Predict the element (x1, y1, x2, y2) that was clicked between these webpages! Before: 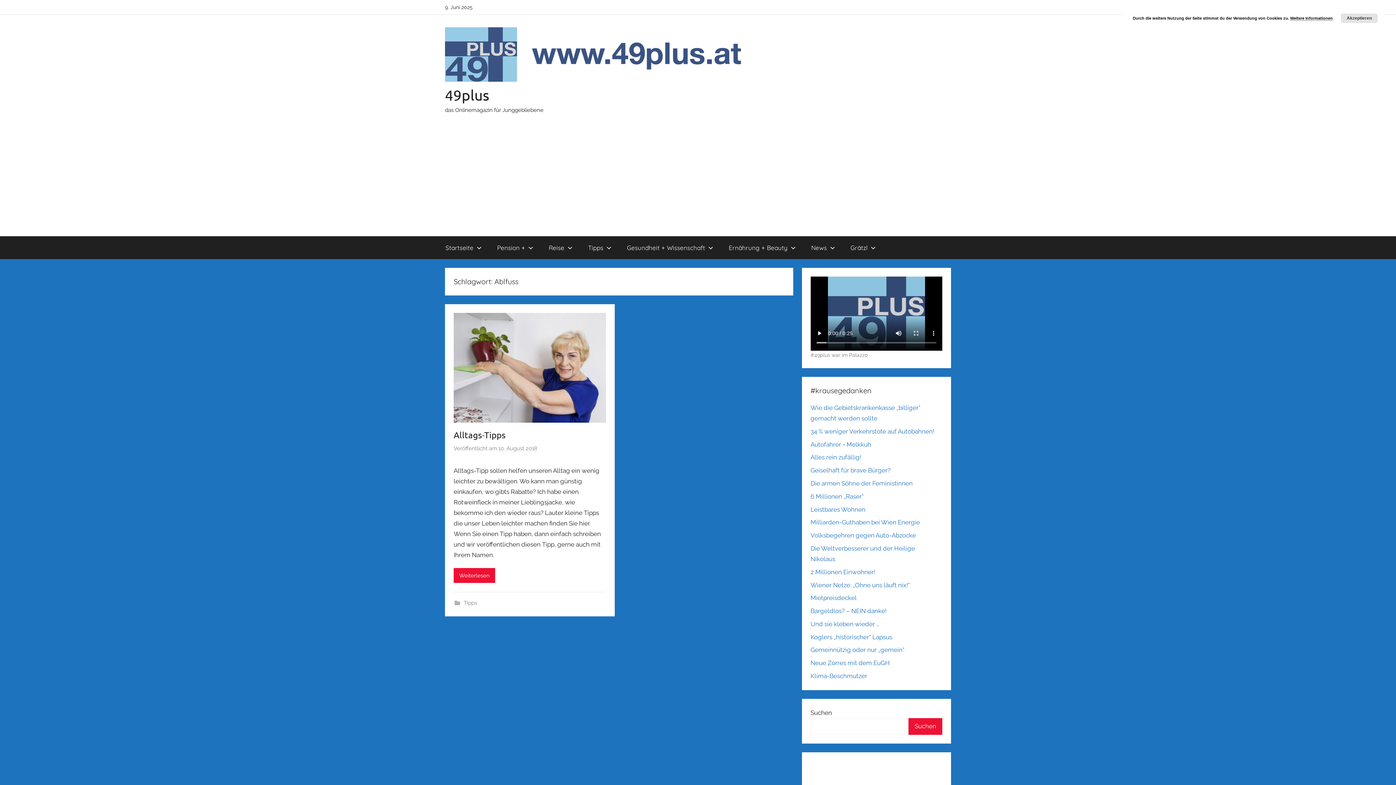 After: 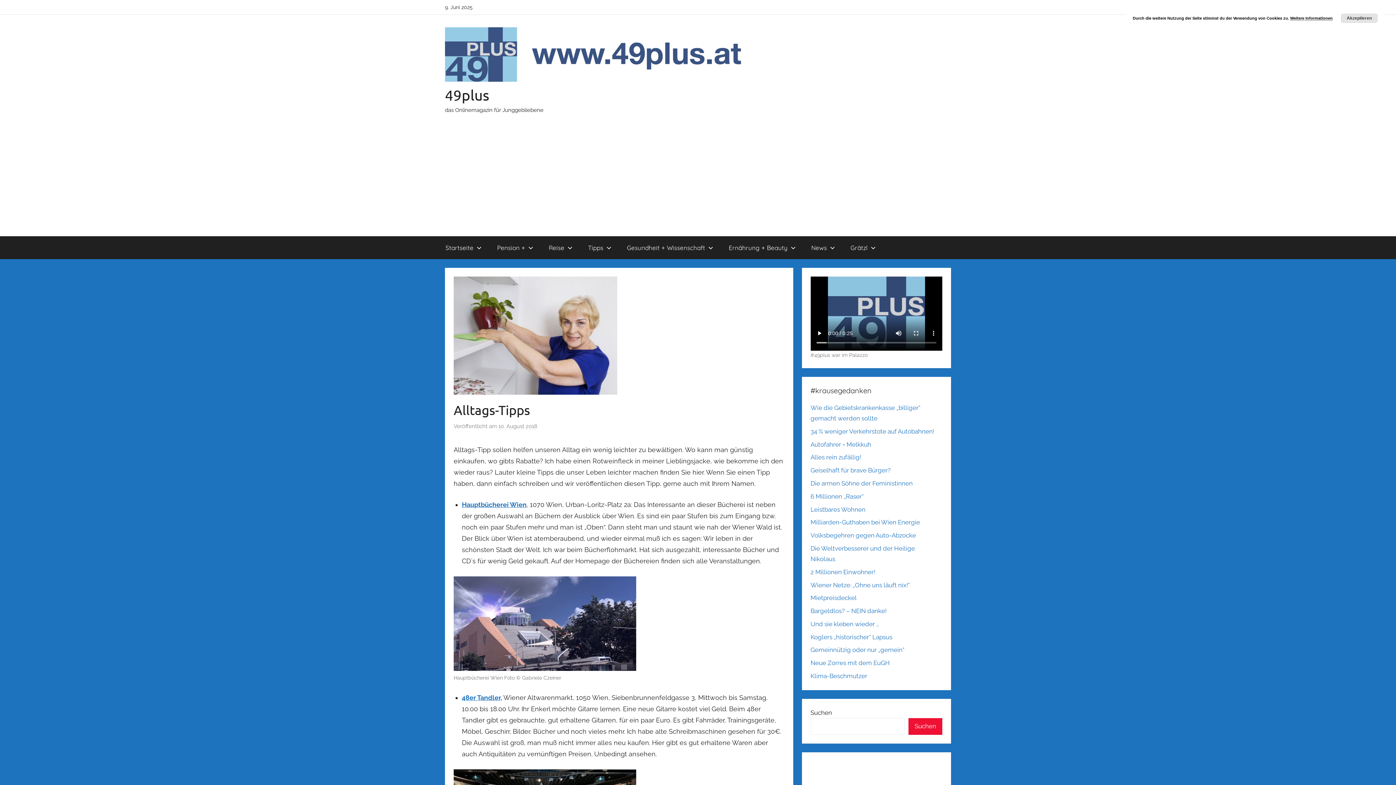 Action: bbox: (453, 429, 505, 440) label: Alltags-Tipps